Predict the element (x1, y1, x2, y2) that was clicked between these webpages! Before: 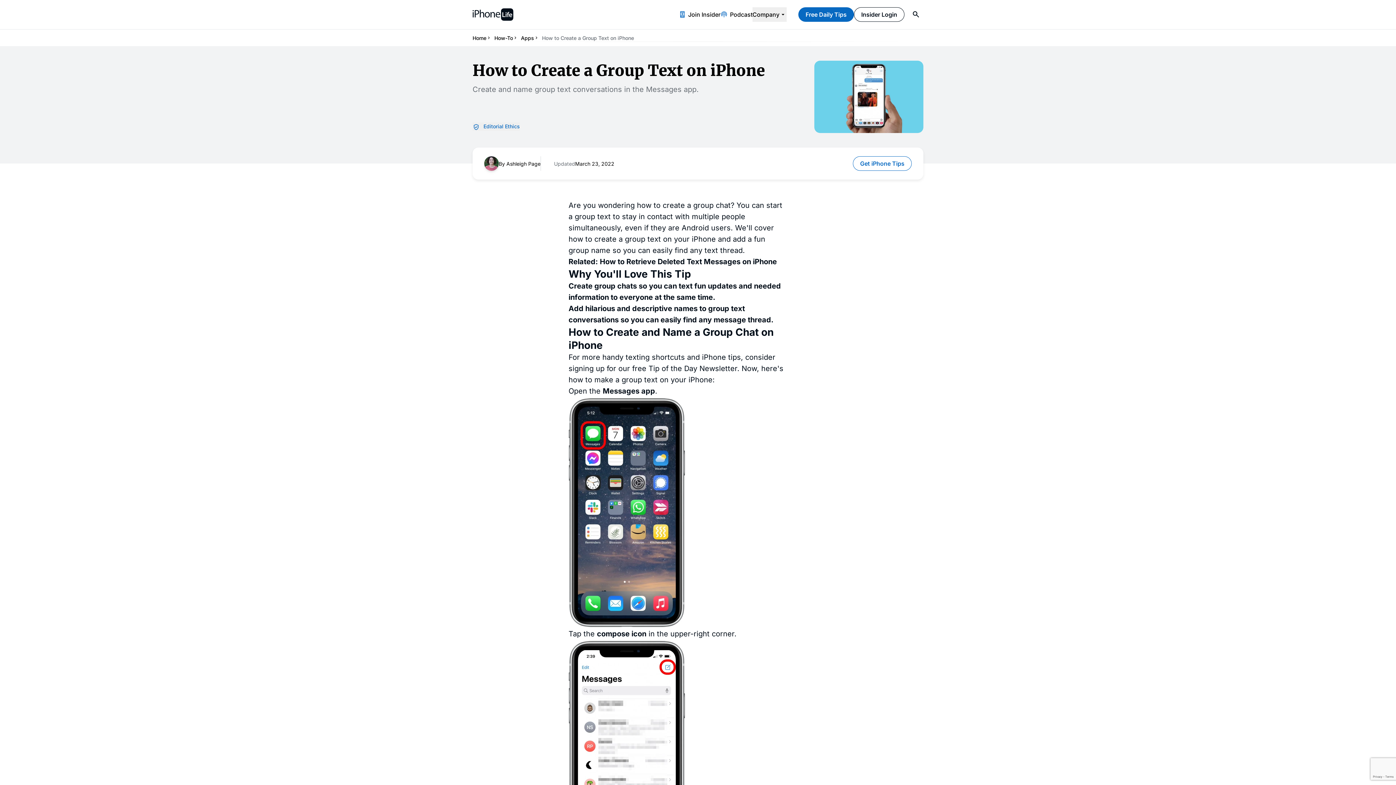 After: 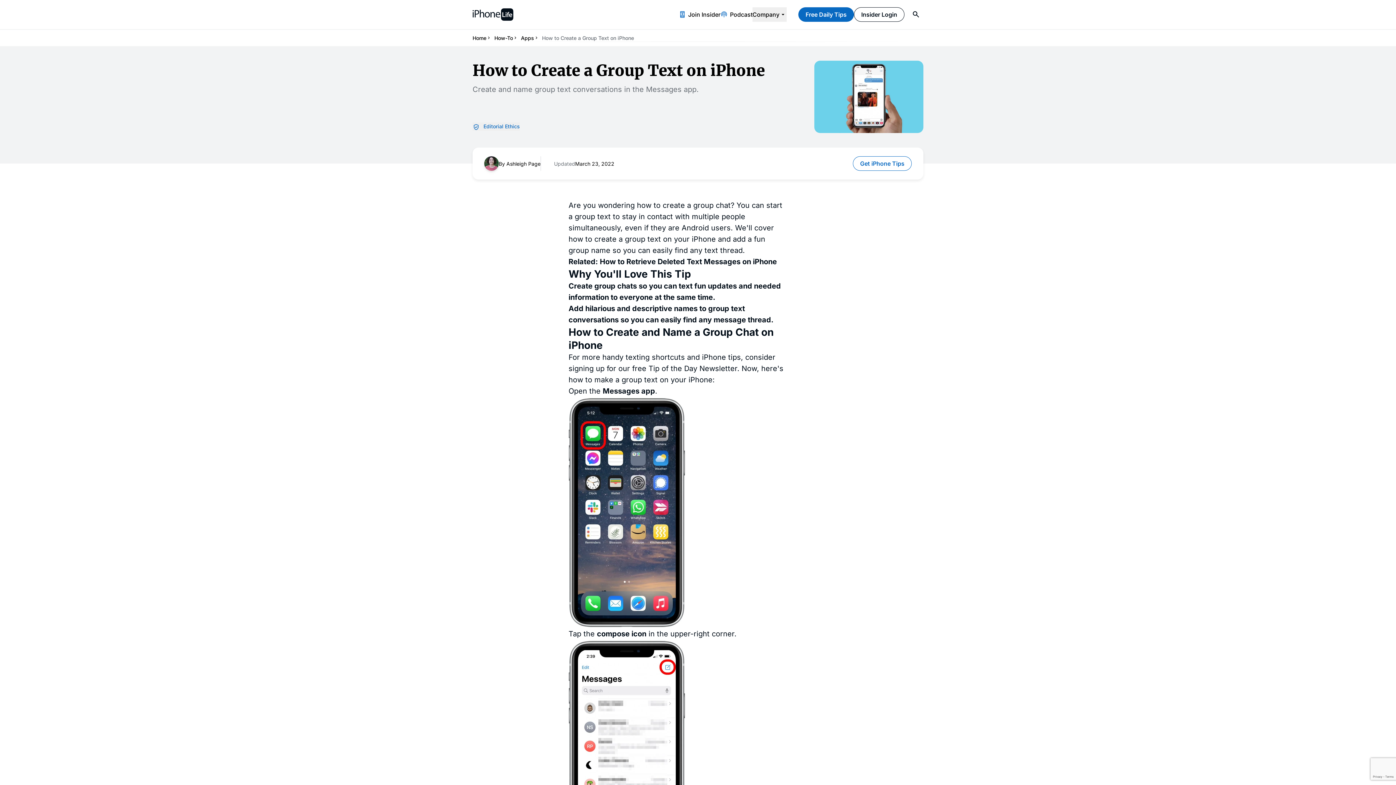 Action: label: How to Retrieve Deleted Text Messages on iPhone bbox: (600, 257, 777, 266)